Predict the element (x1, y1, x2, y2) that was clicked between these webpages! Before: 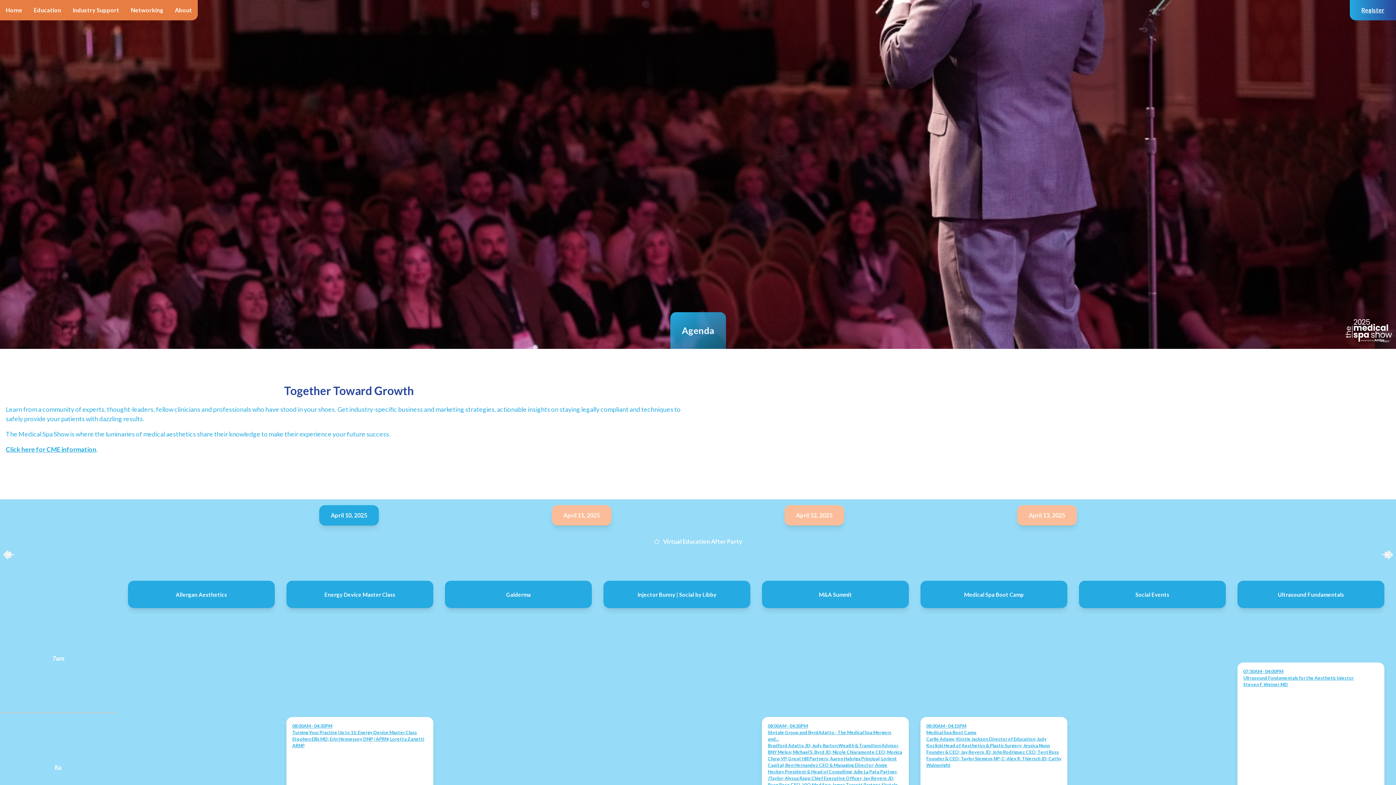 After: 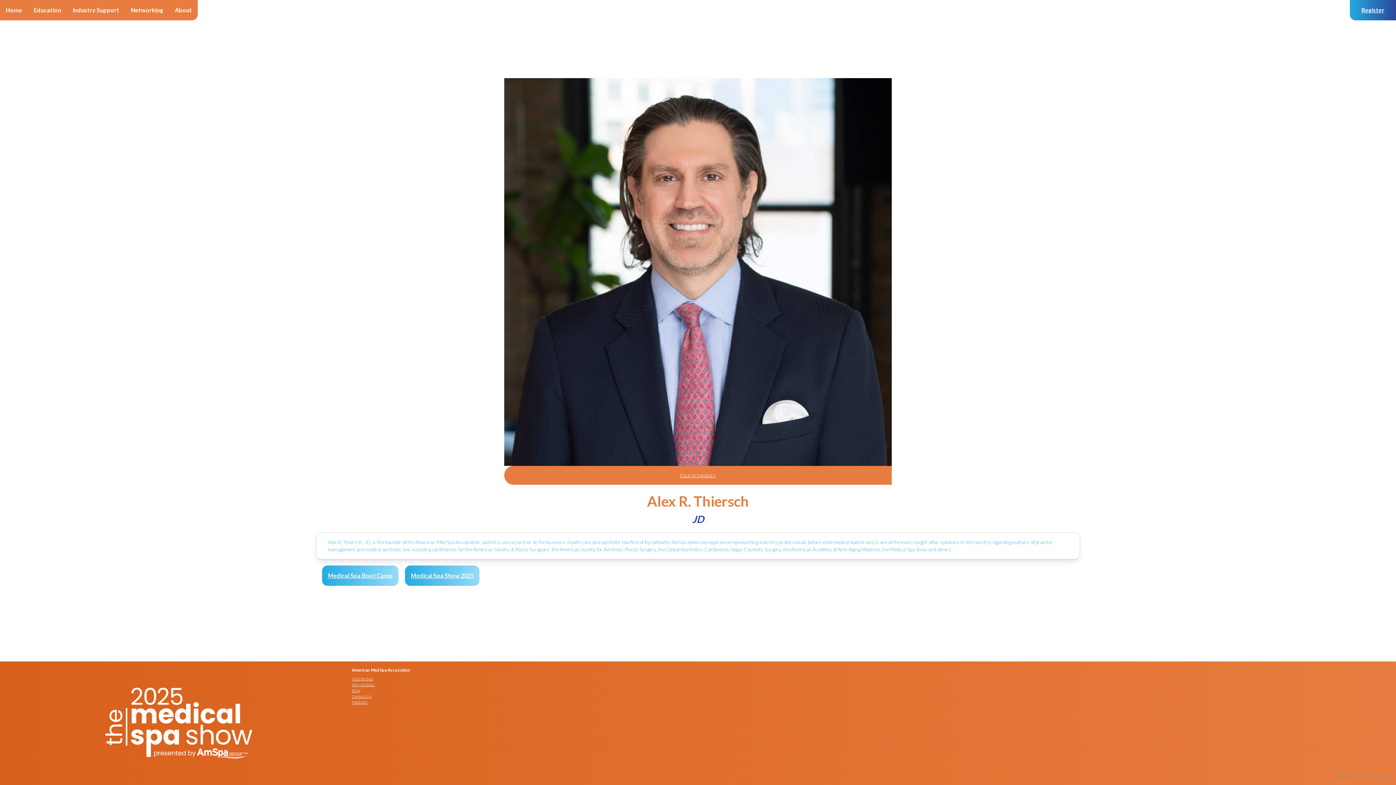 Action: bbox: (1006, 756, 1048, 761) label: Alex R. Thiersch JD; 